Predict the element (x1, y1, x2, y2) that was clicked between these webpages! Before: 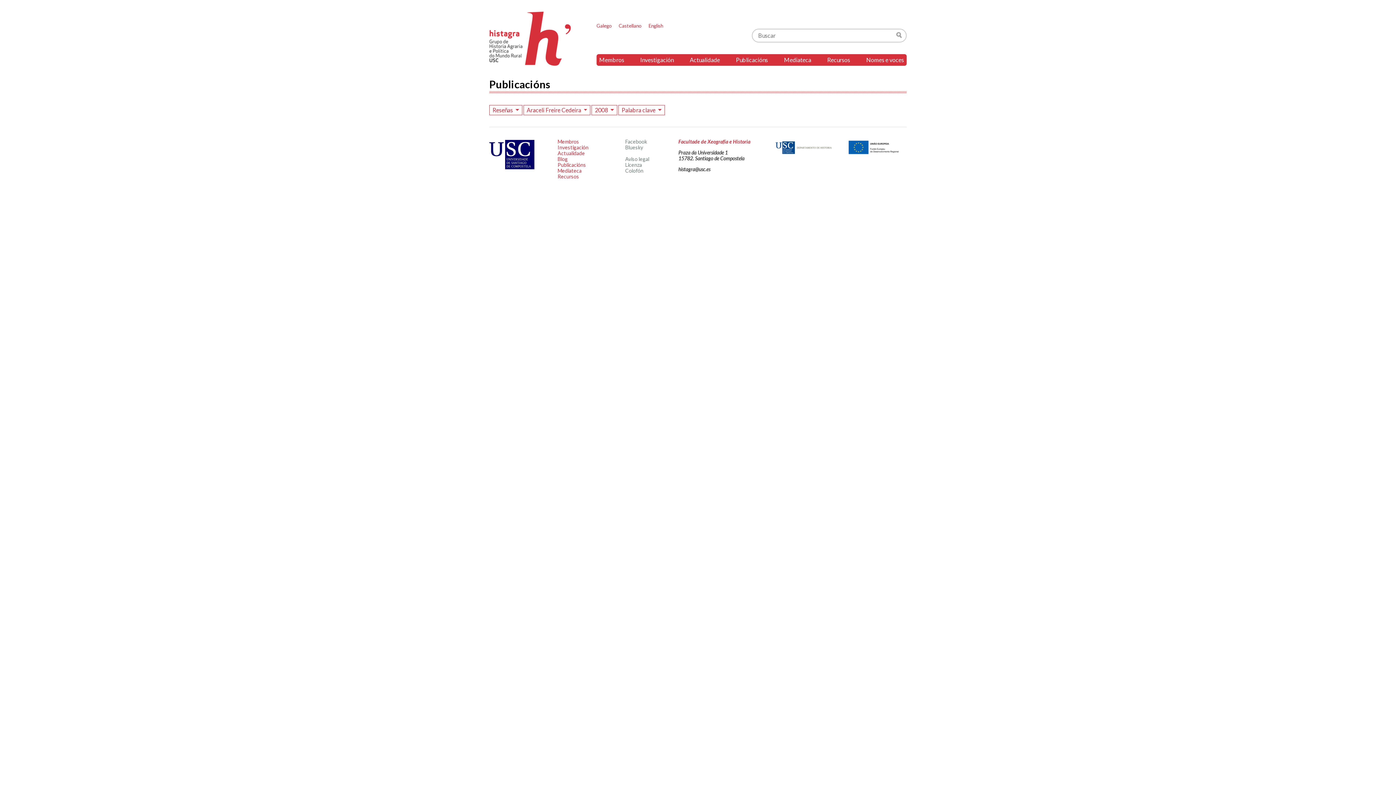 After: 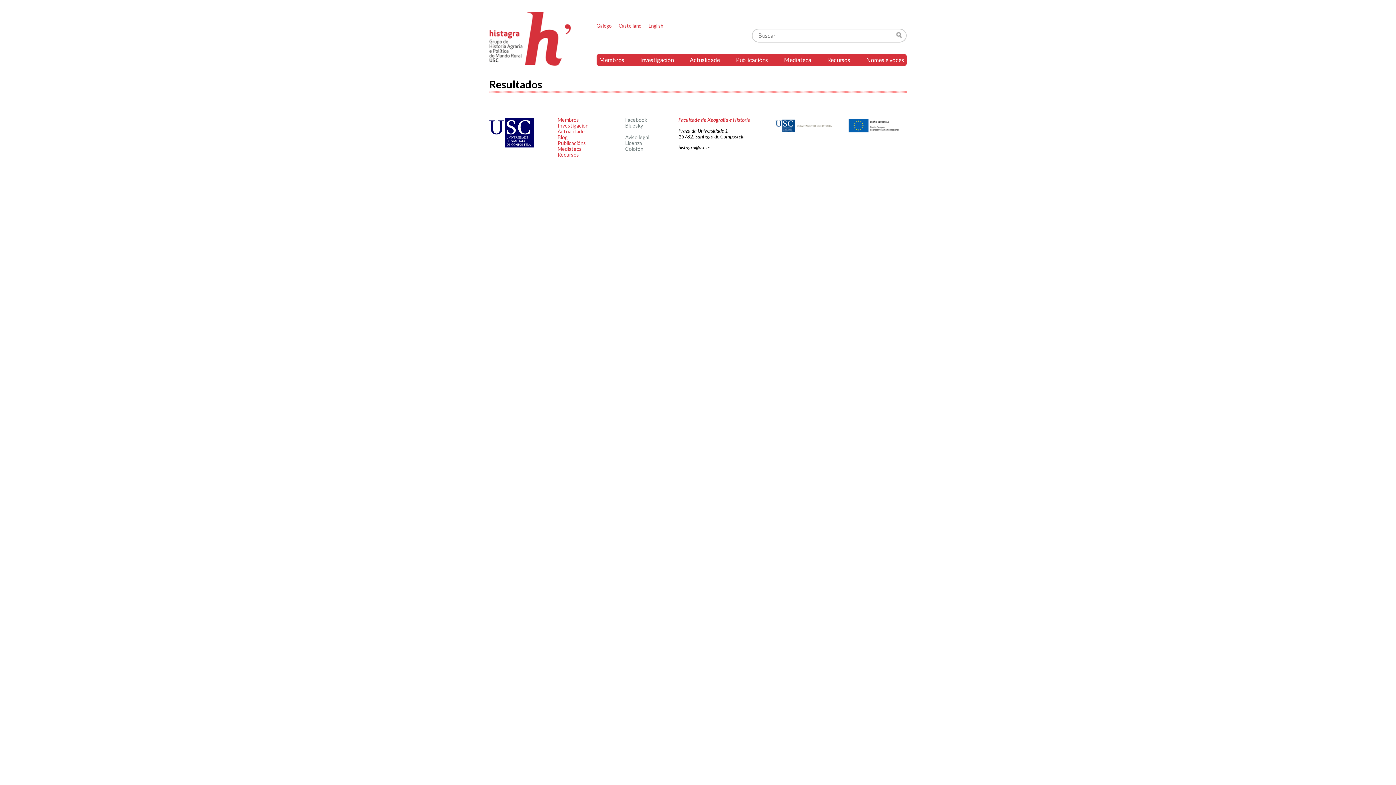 Action: bbox: (893, 28, 902, 41) label: Buscar